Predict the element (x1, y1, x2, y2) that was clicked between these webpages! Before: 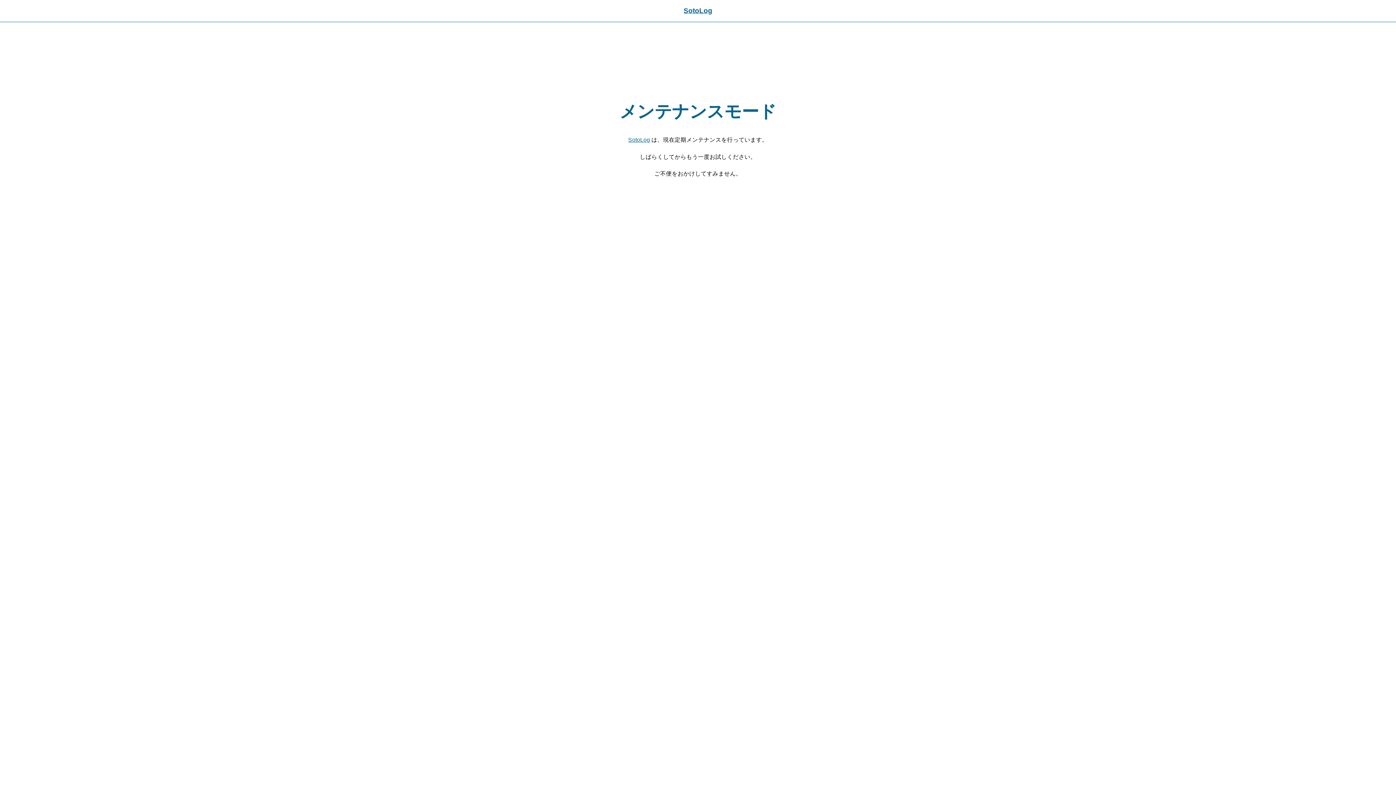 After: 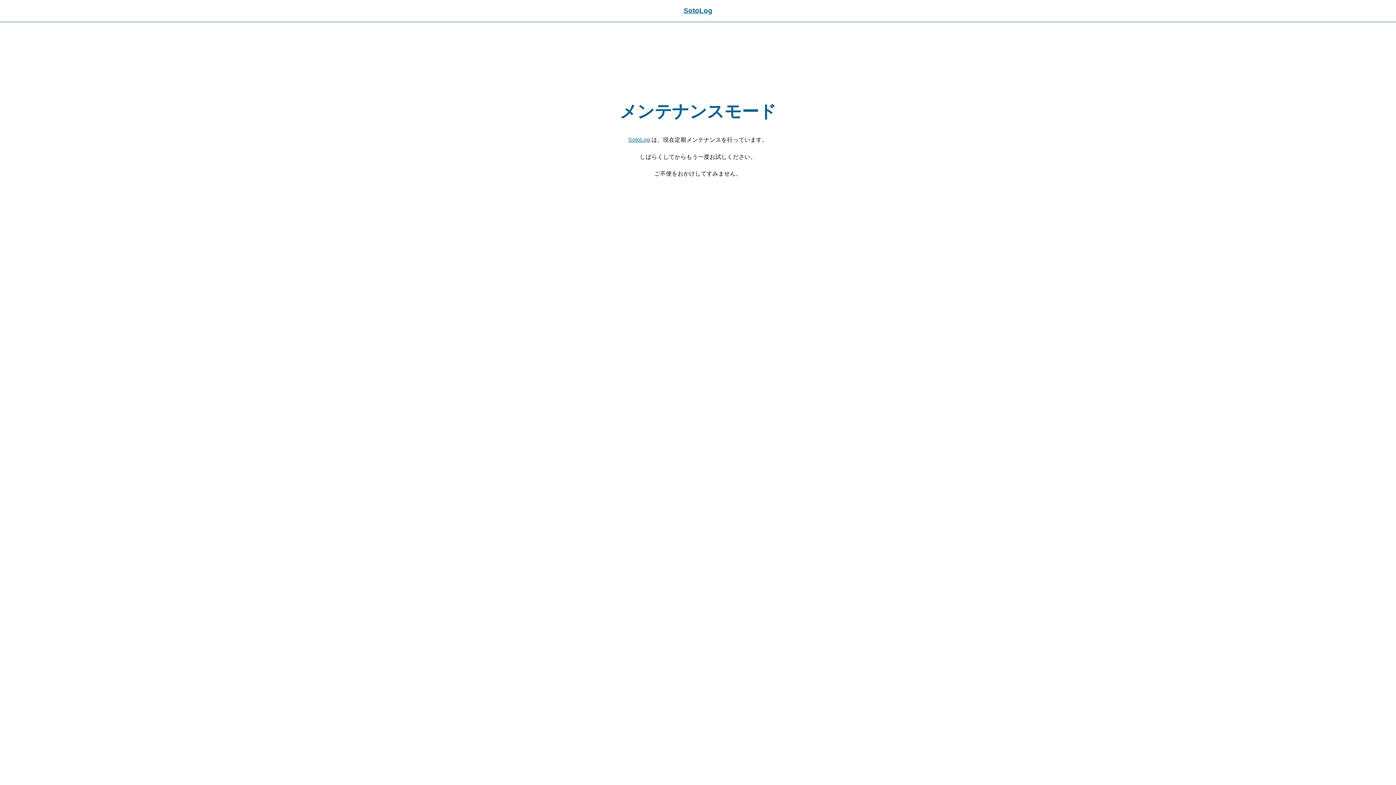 Action: bbox: (628, 136, 650, 143) label: SotoLog